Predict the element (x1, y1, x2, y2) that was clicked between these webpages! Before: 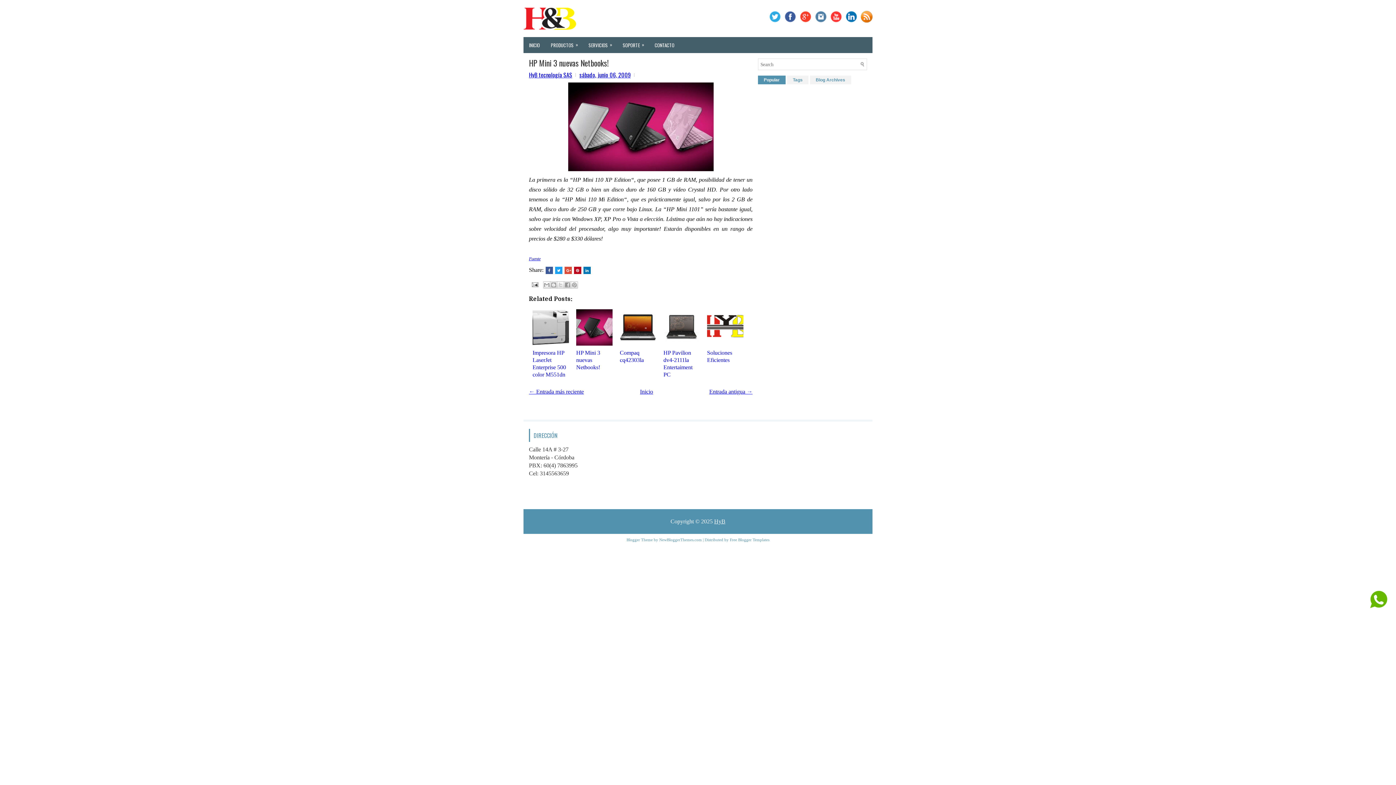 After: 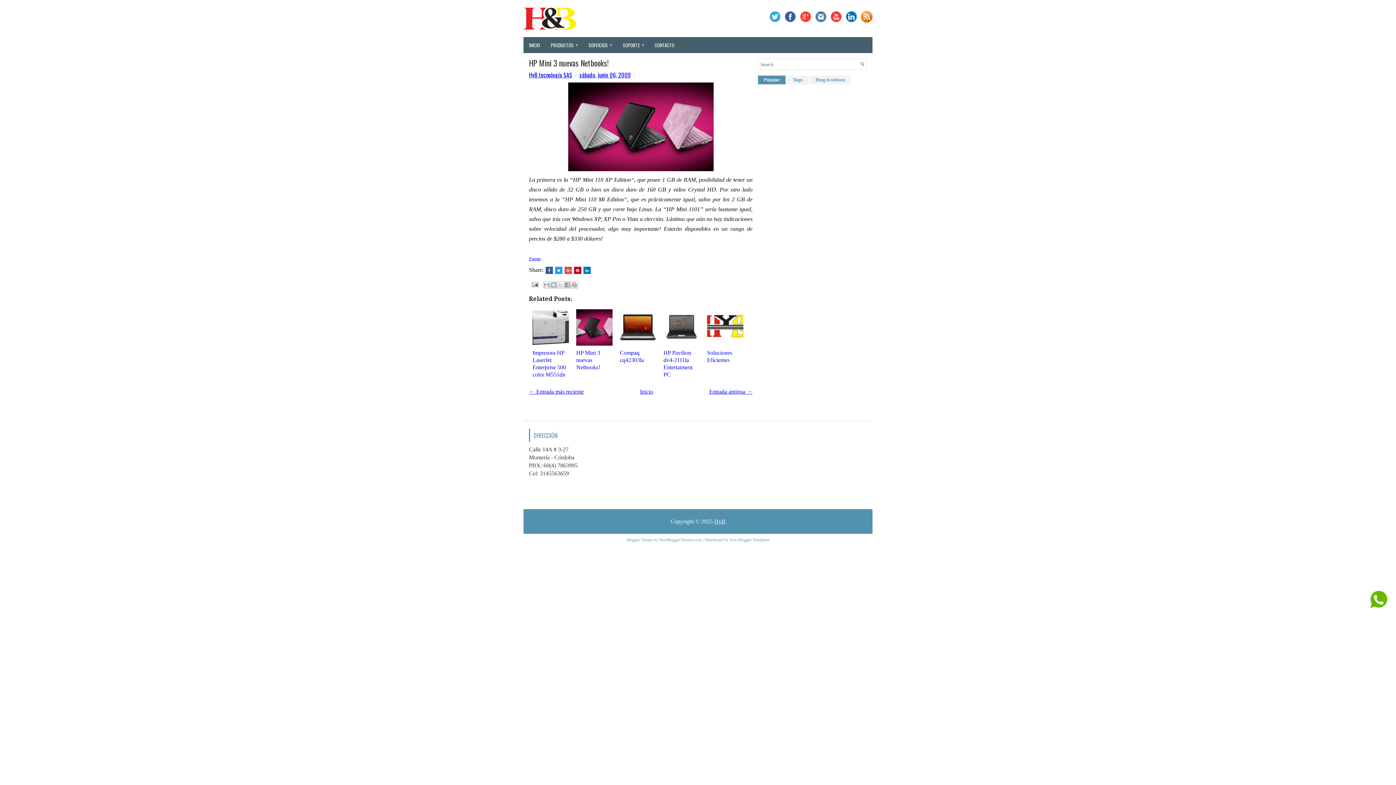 Action: bbox: (574, 266, 581, 274)